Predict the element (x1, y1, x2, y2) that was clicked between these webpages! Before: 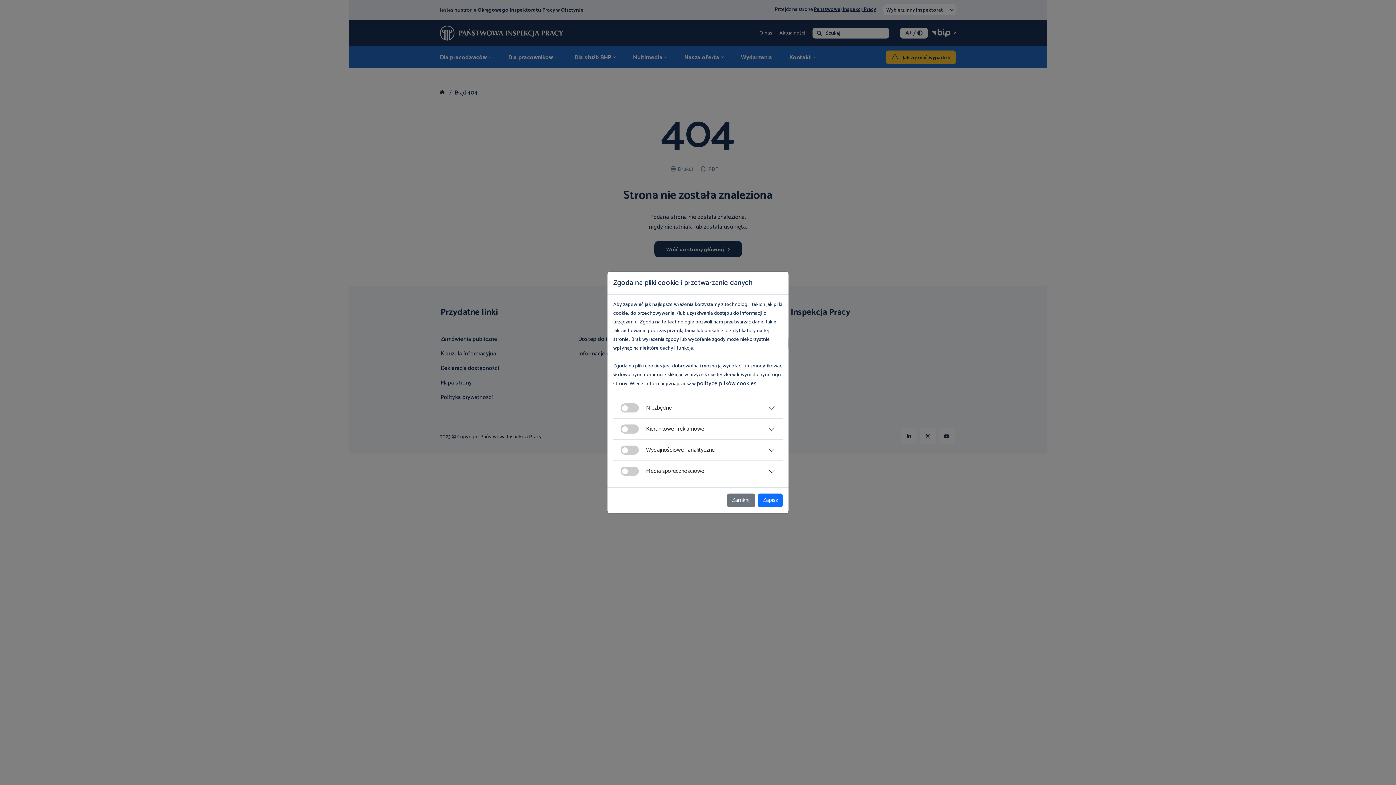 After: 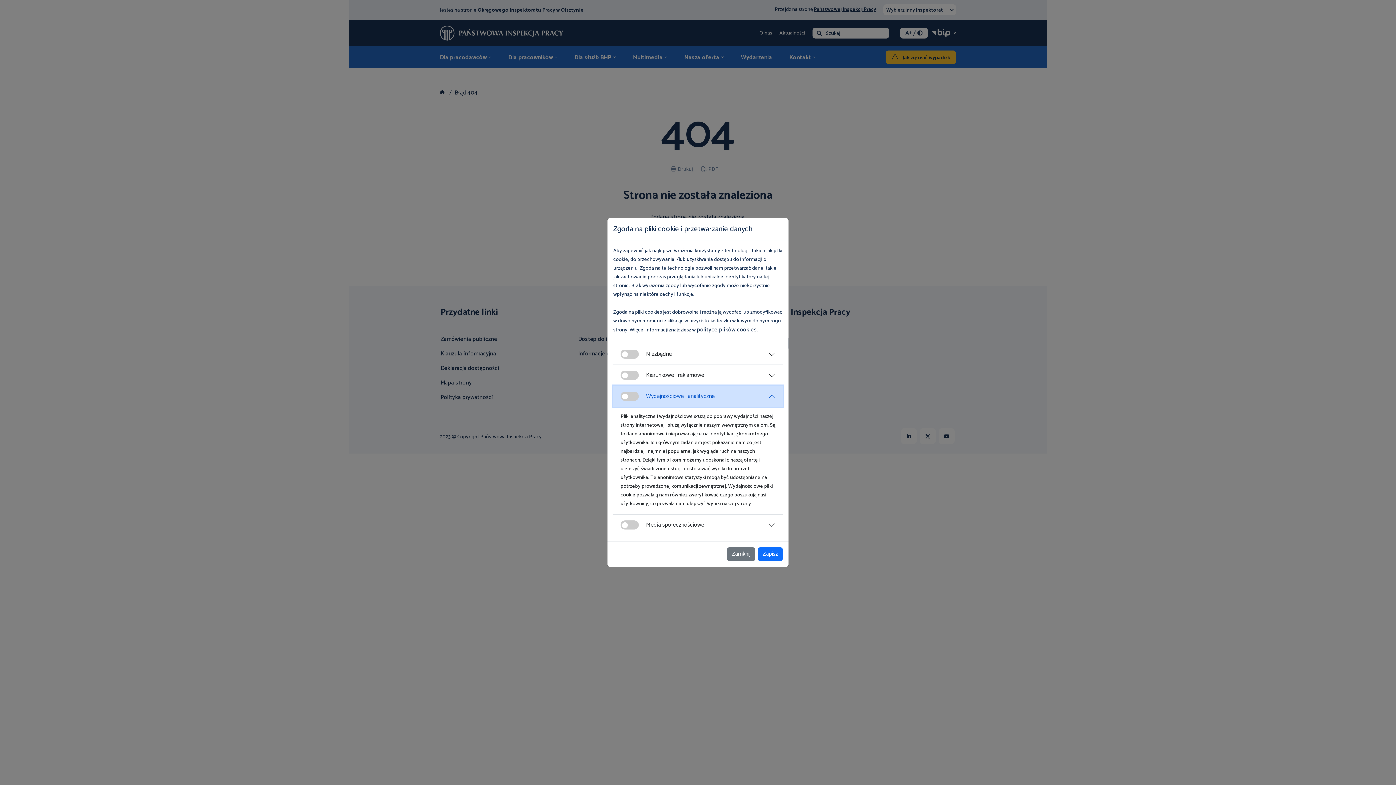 Action: label: Wydajnościowe i analityczne bbox: (613, 440, 782, 460)